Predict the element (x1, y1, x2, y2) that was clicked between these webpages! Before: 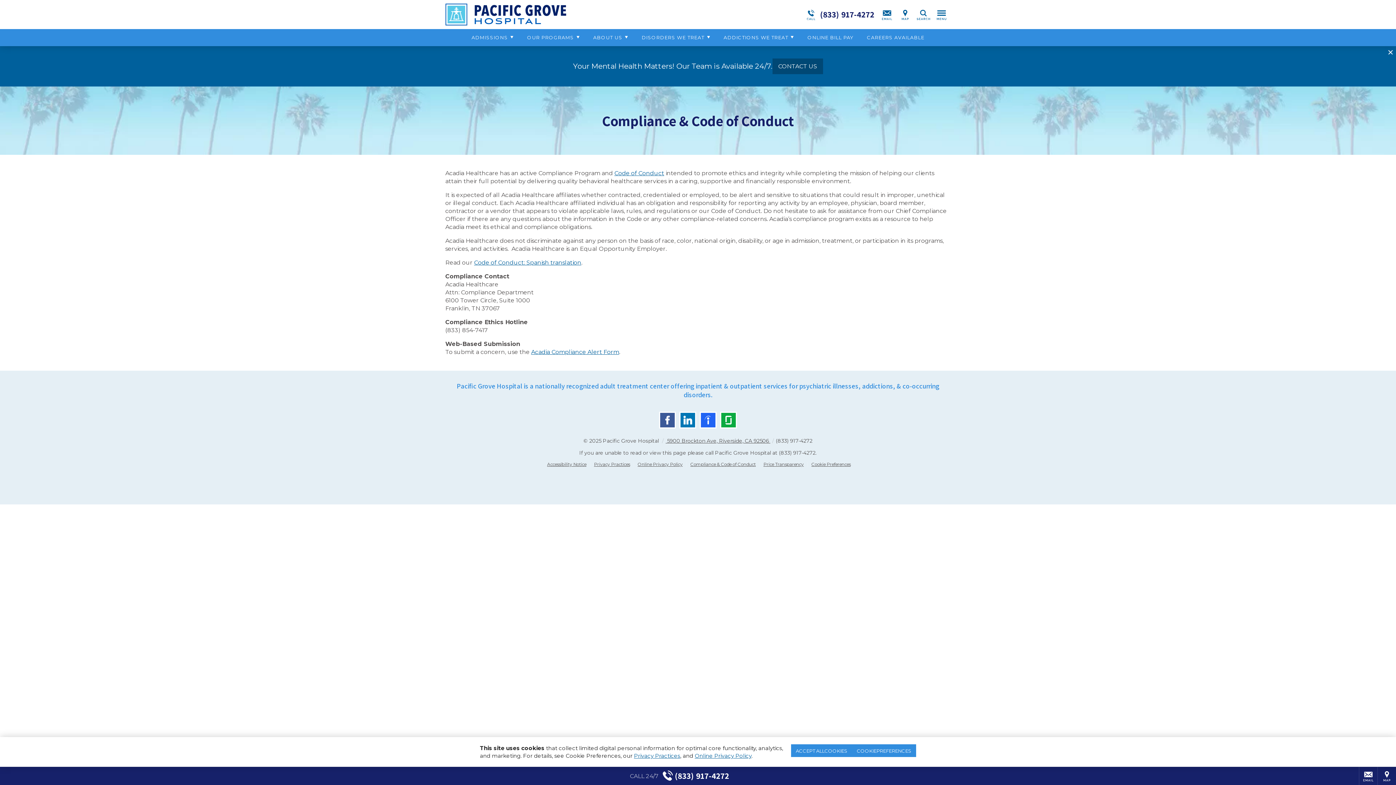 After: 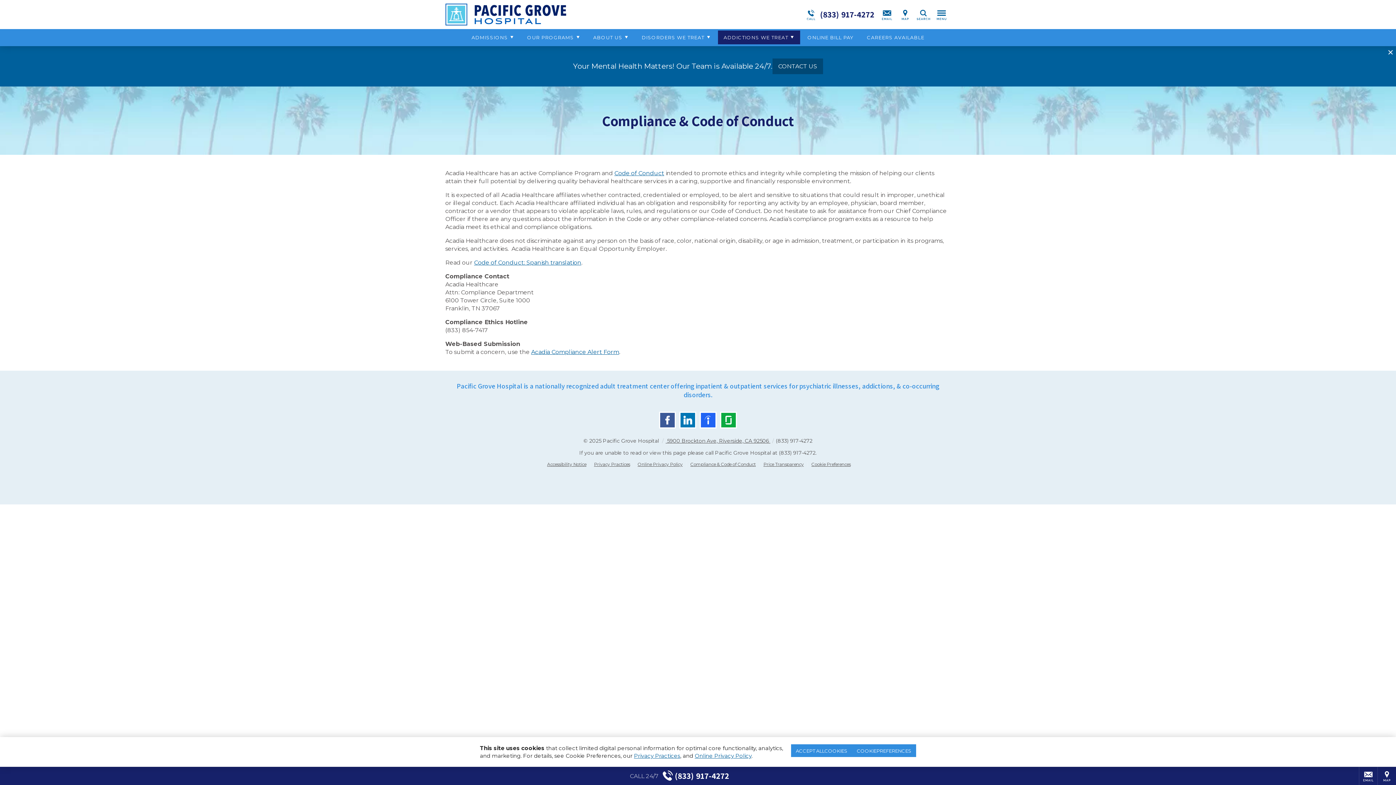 Action: bbox: (718, 30, 800, 44) label: ADDICTIONS WE TREAT